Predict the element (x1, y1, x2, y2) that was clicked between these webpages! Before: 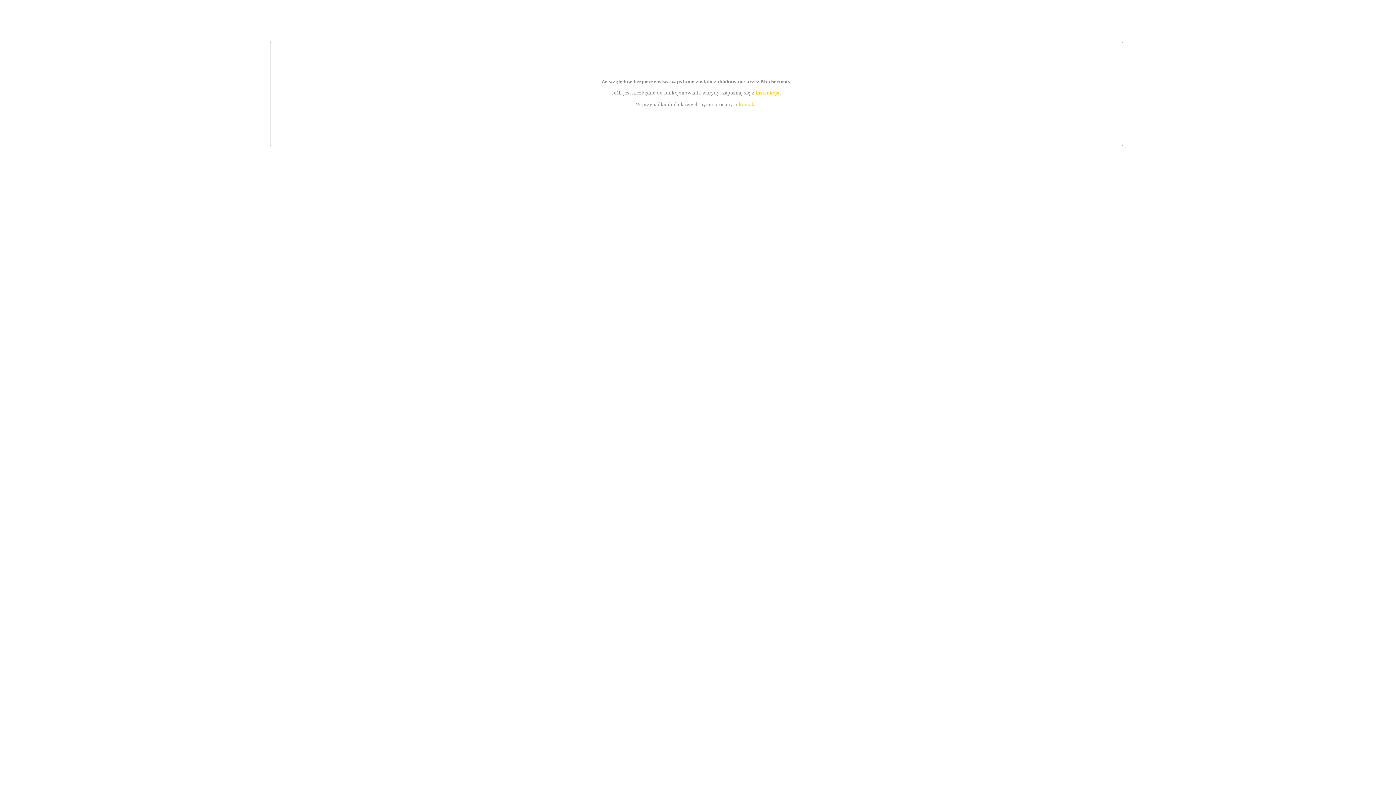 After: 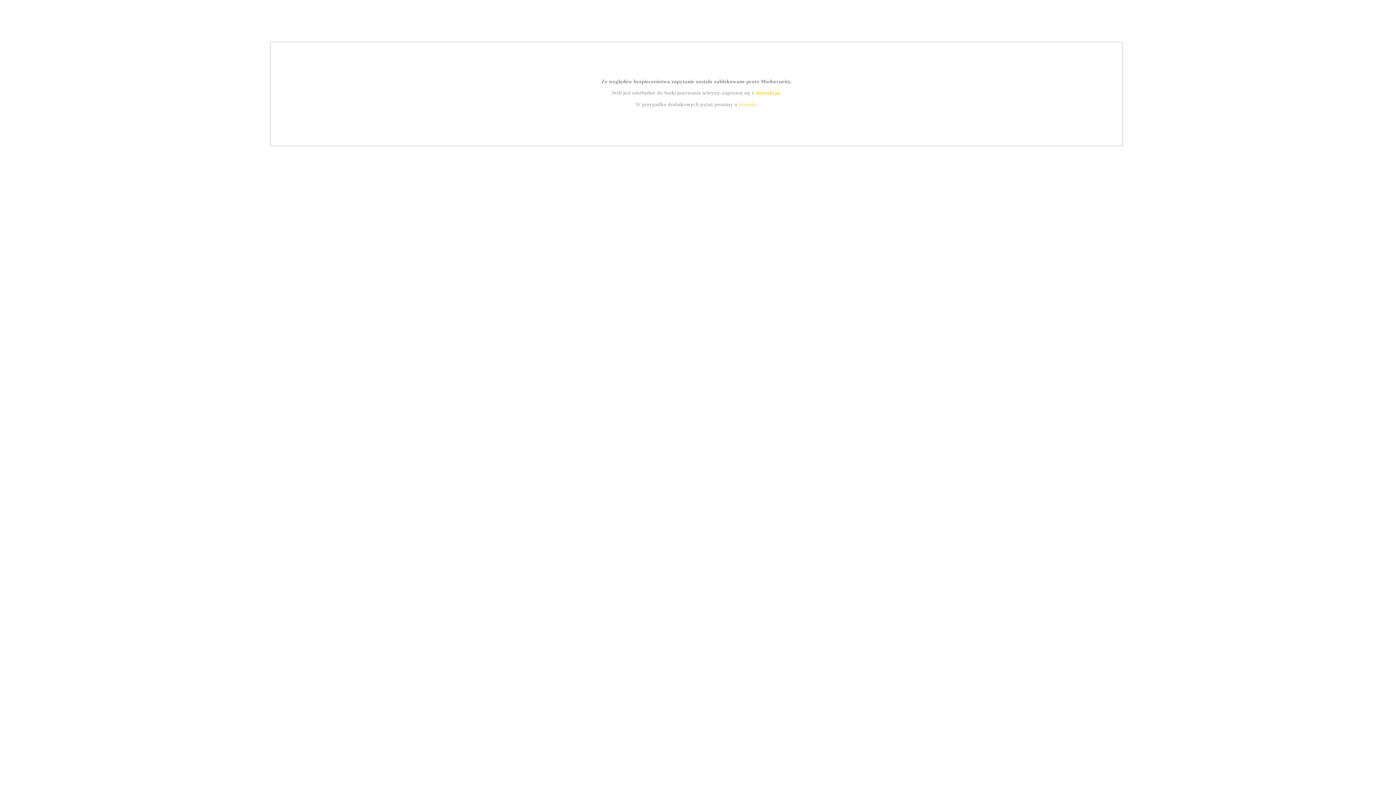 Action: label: kontakt bbox: (739, 101, 756, 107)